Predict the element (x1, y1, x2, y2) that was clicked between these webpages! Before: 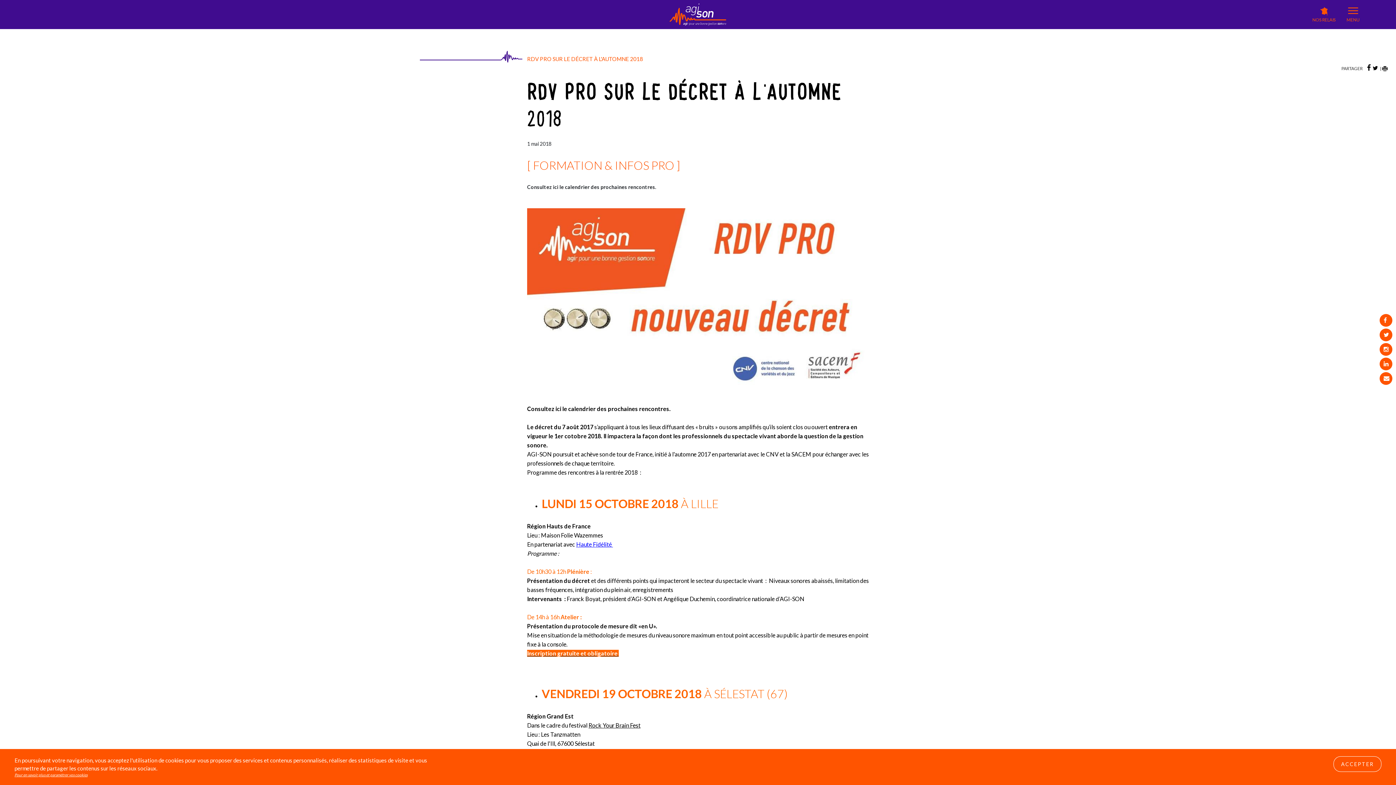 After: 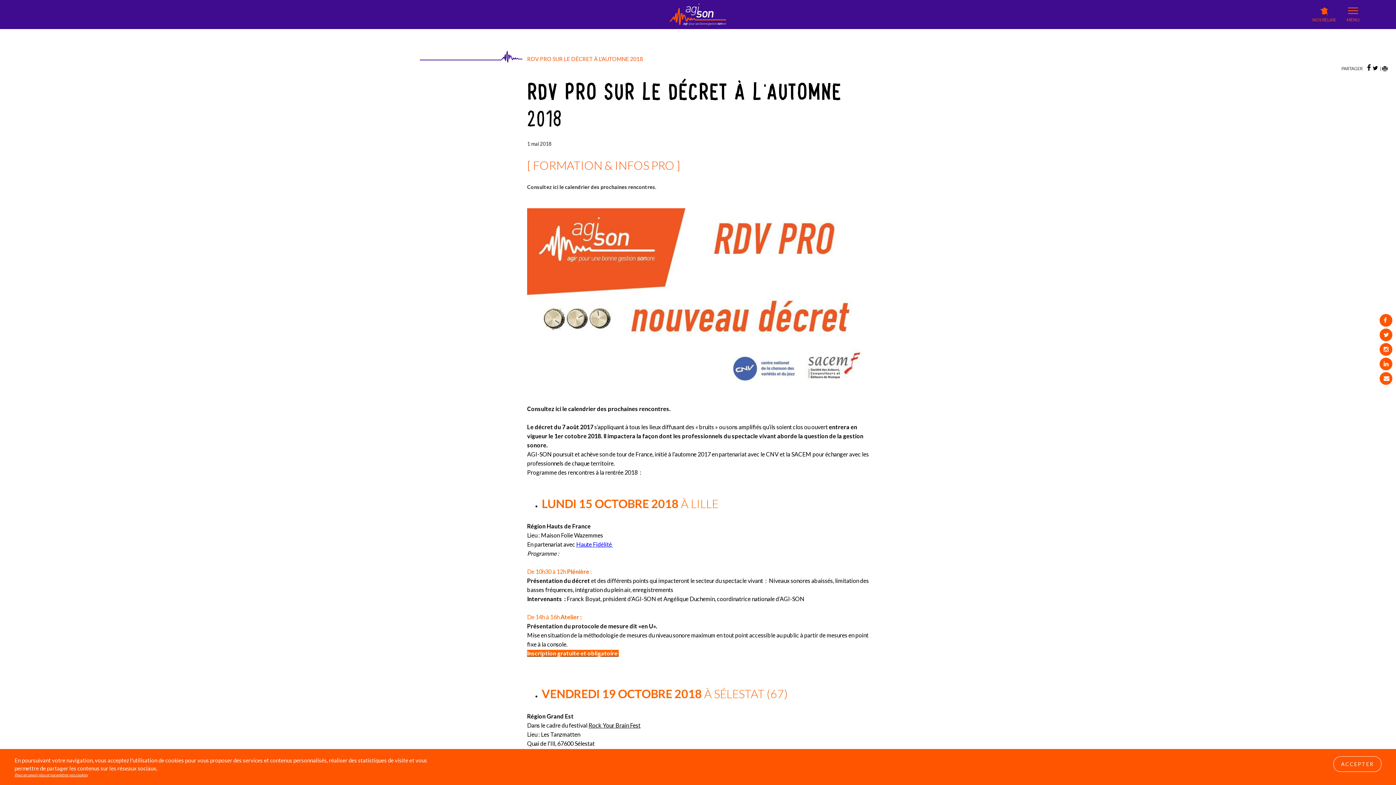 Action: label: AGI-SON bbox: (386, 25, 416, 37)